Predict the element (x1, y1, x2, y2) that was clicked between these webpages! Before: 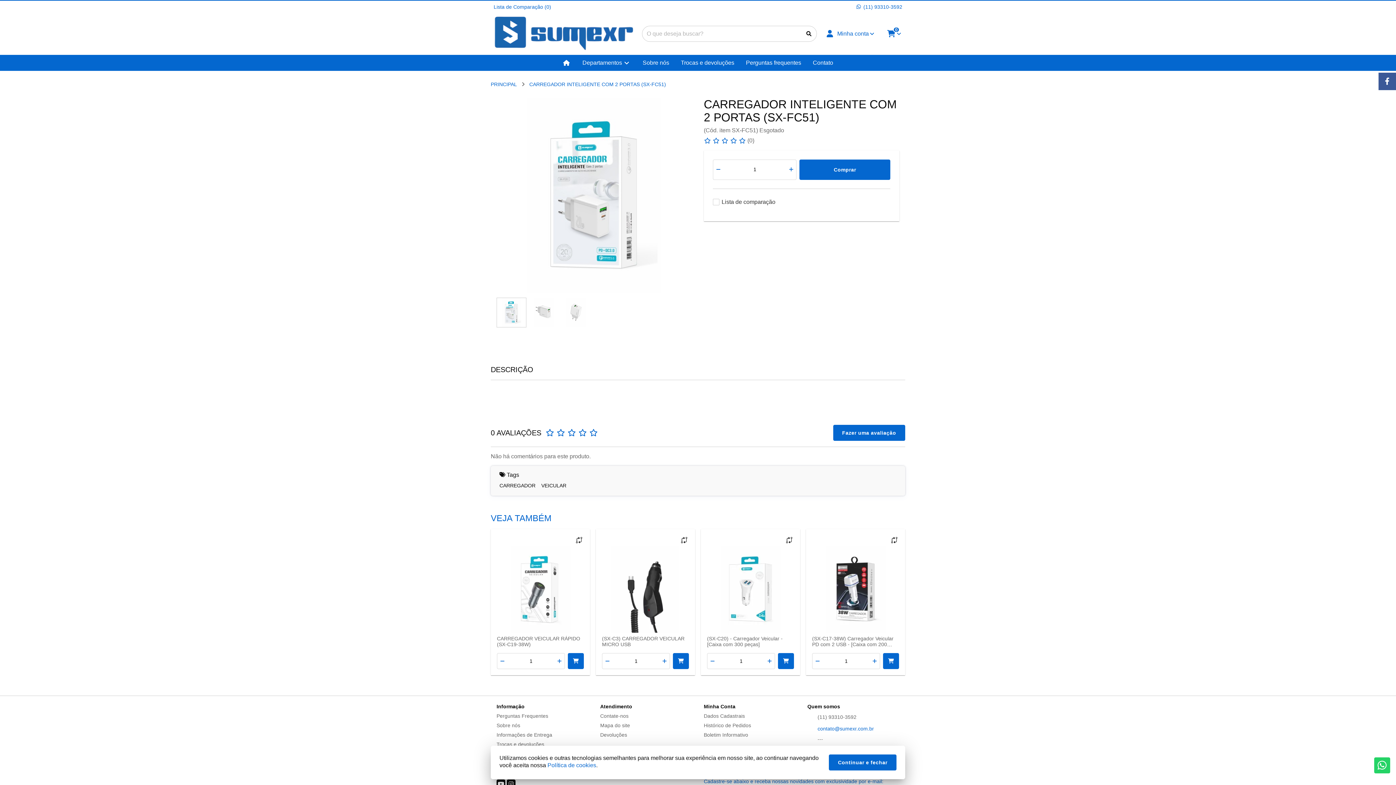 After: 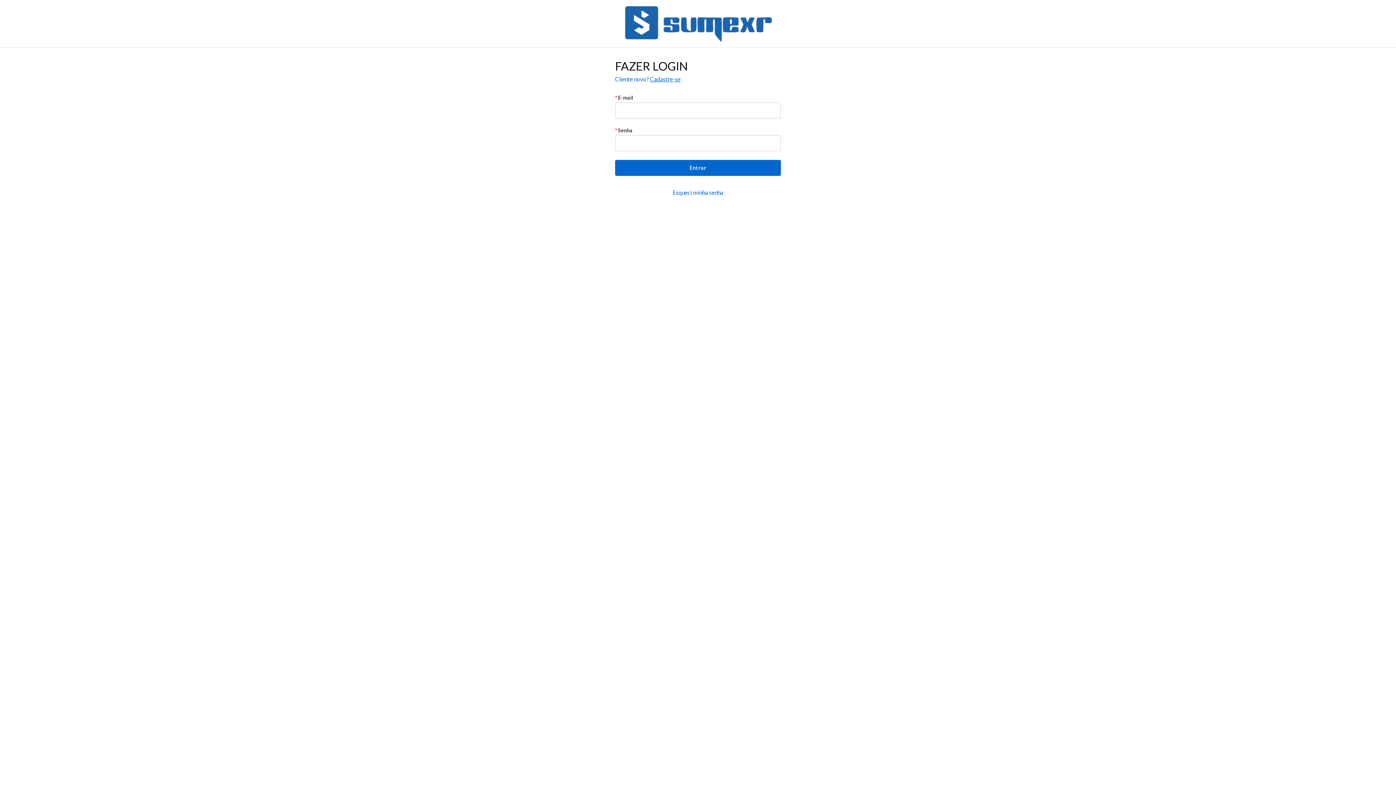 Action: label: Histórico de Pedidos bbox: (704, 721, 796, 730)